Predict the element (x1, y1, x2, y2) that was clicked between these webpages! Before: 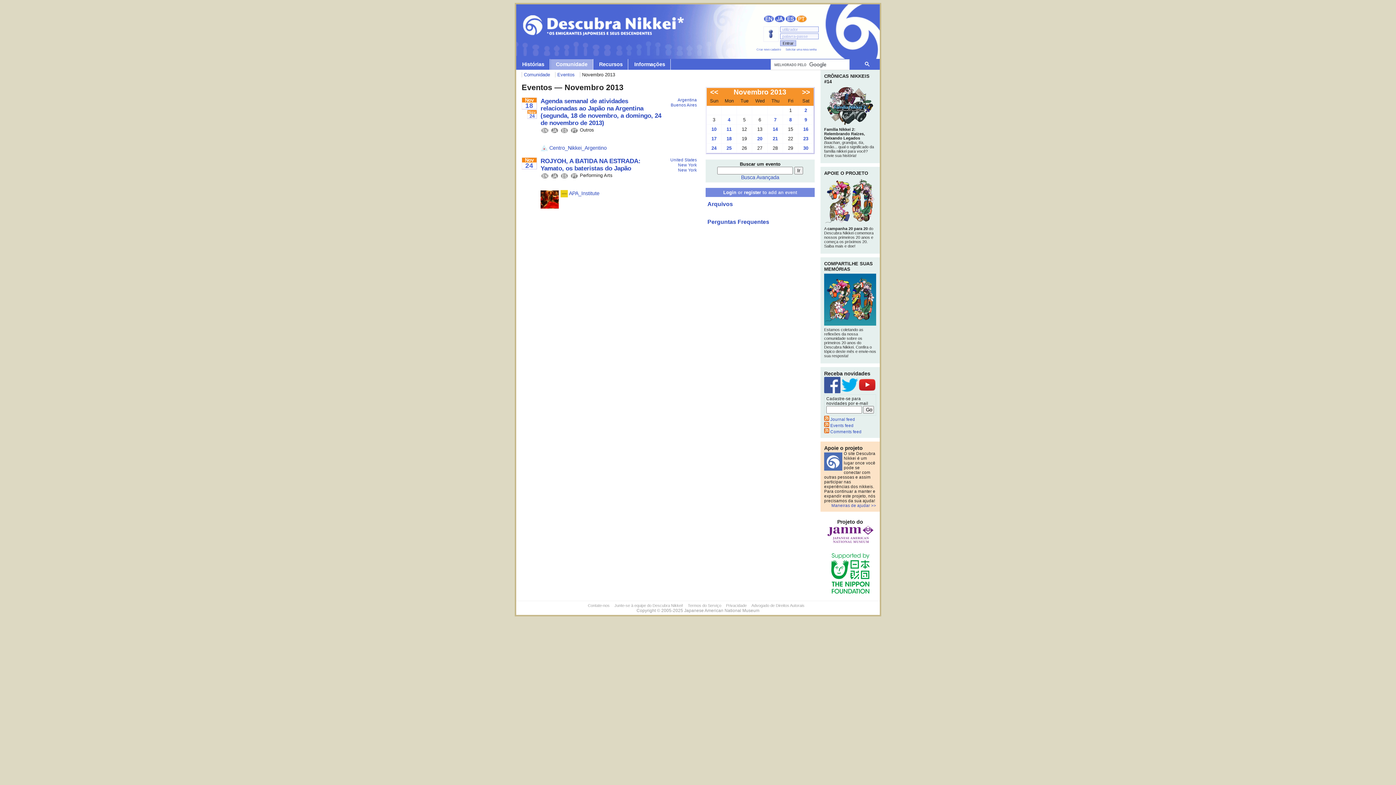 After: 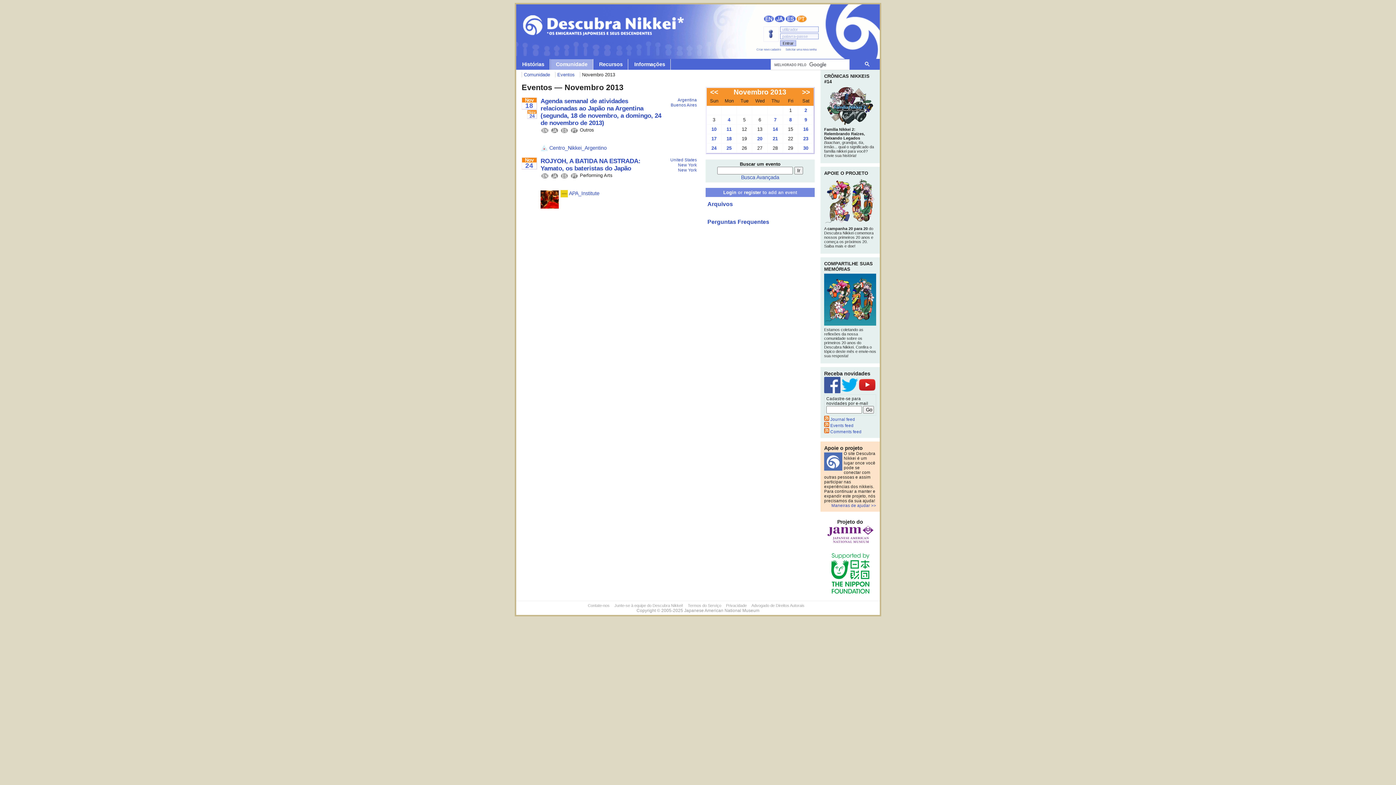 Action: label: Nov
24 bbox: (527, 110, 536, 118)